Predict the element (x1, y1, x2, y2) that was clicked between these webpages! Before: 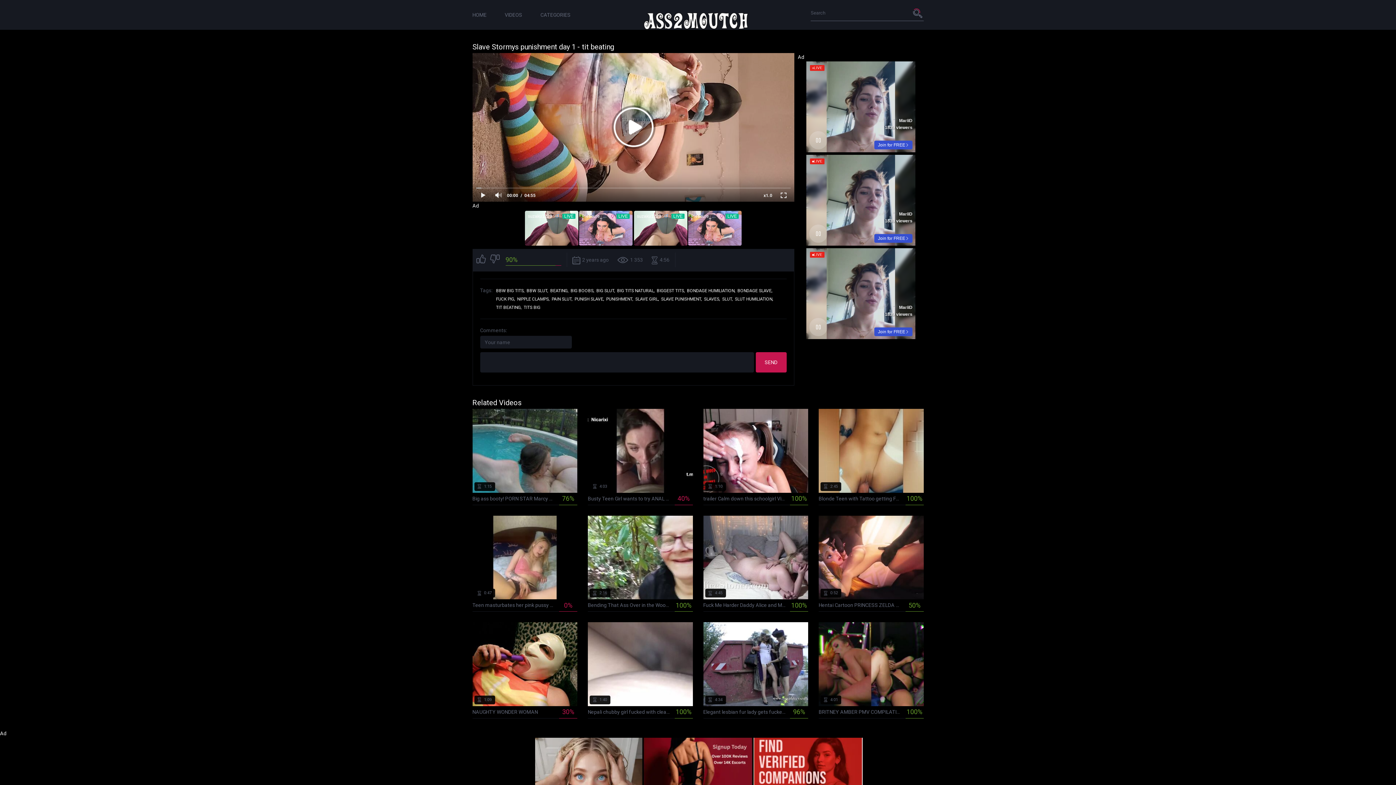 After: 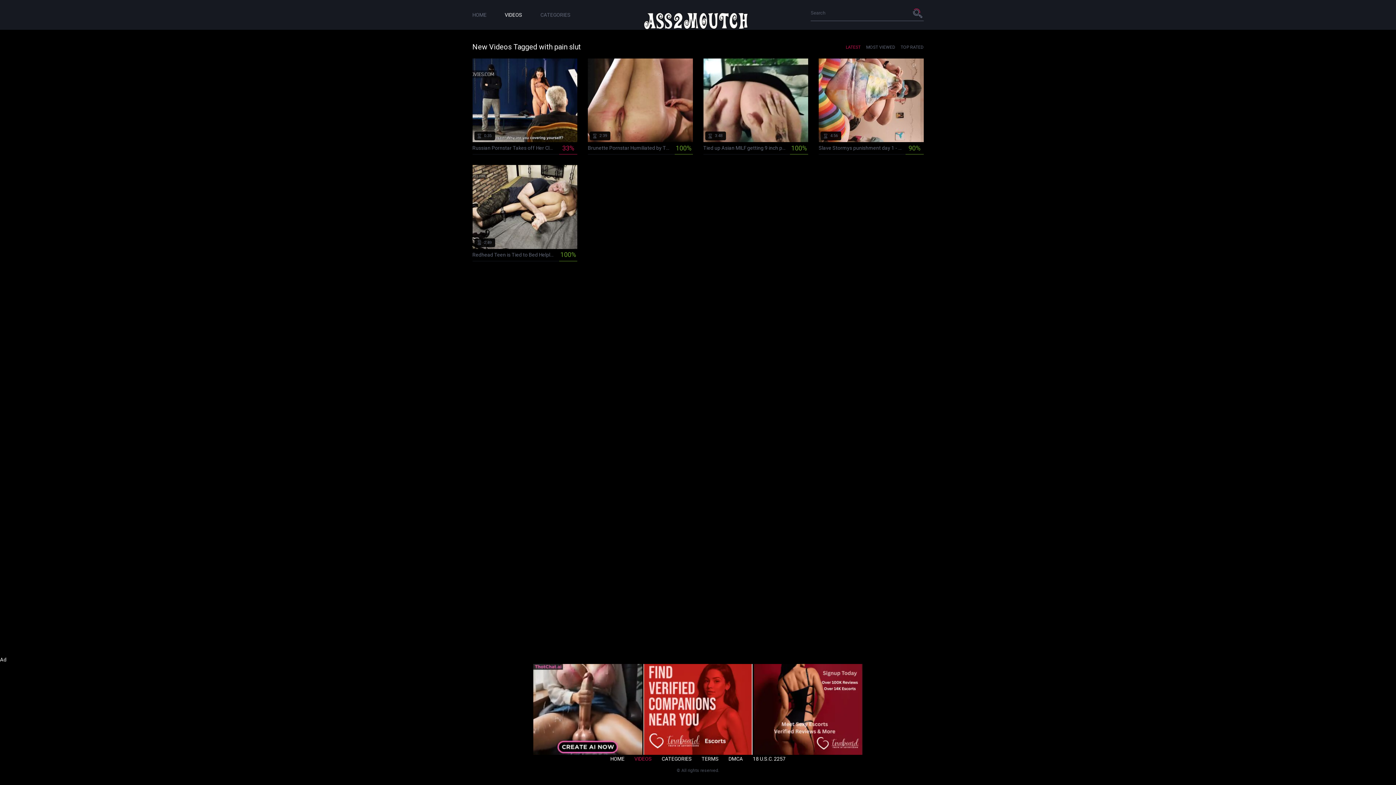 Action: bbox: (551, 296, 572, 301) label: PAIN SLUT,